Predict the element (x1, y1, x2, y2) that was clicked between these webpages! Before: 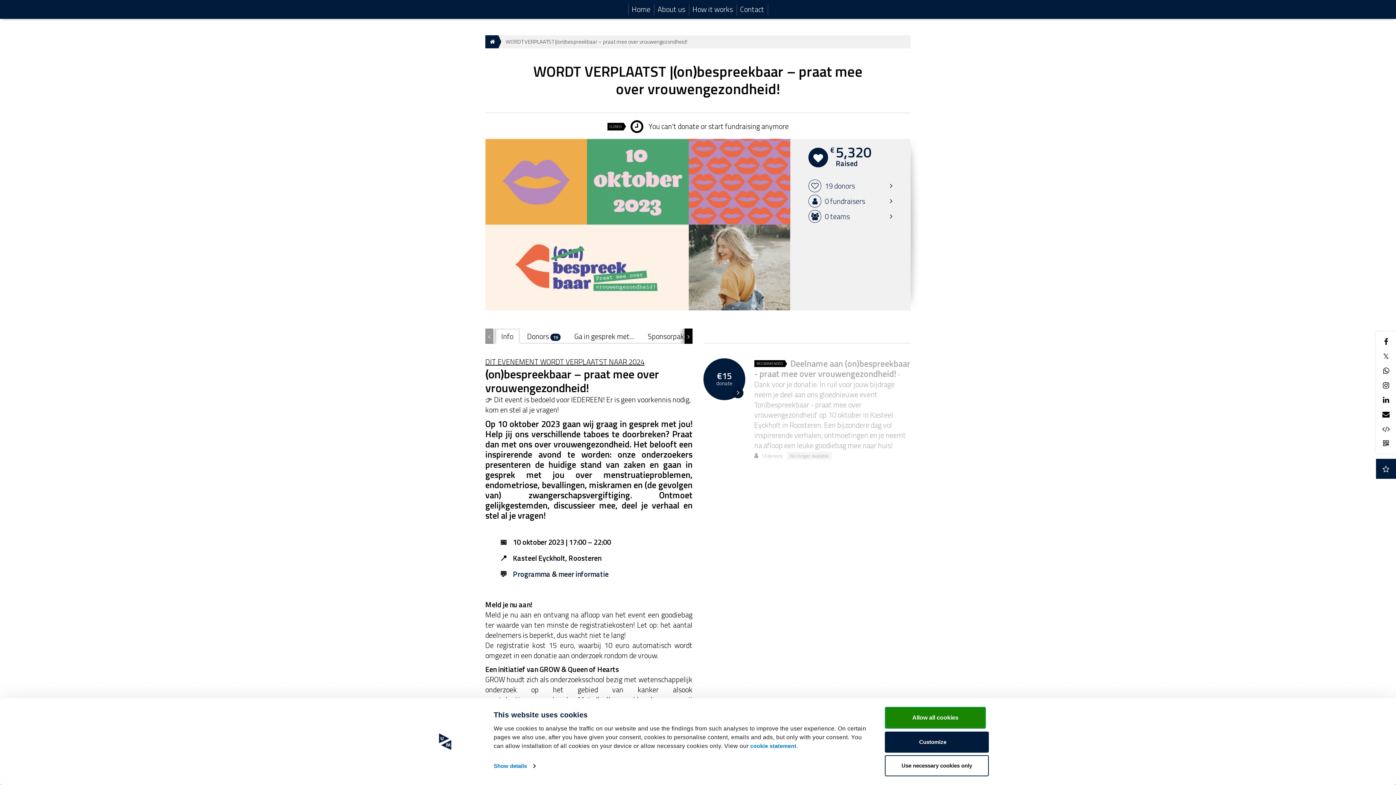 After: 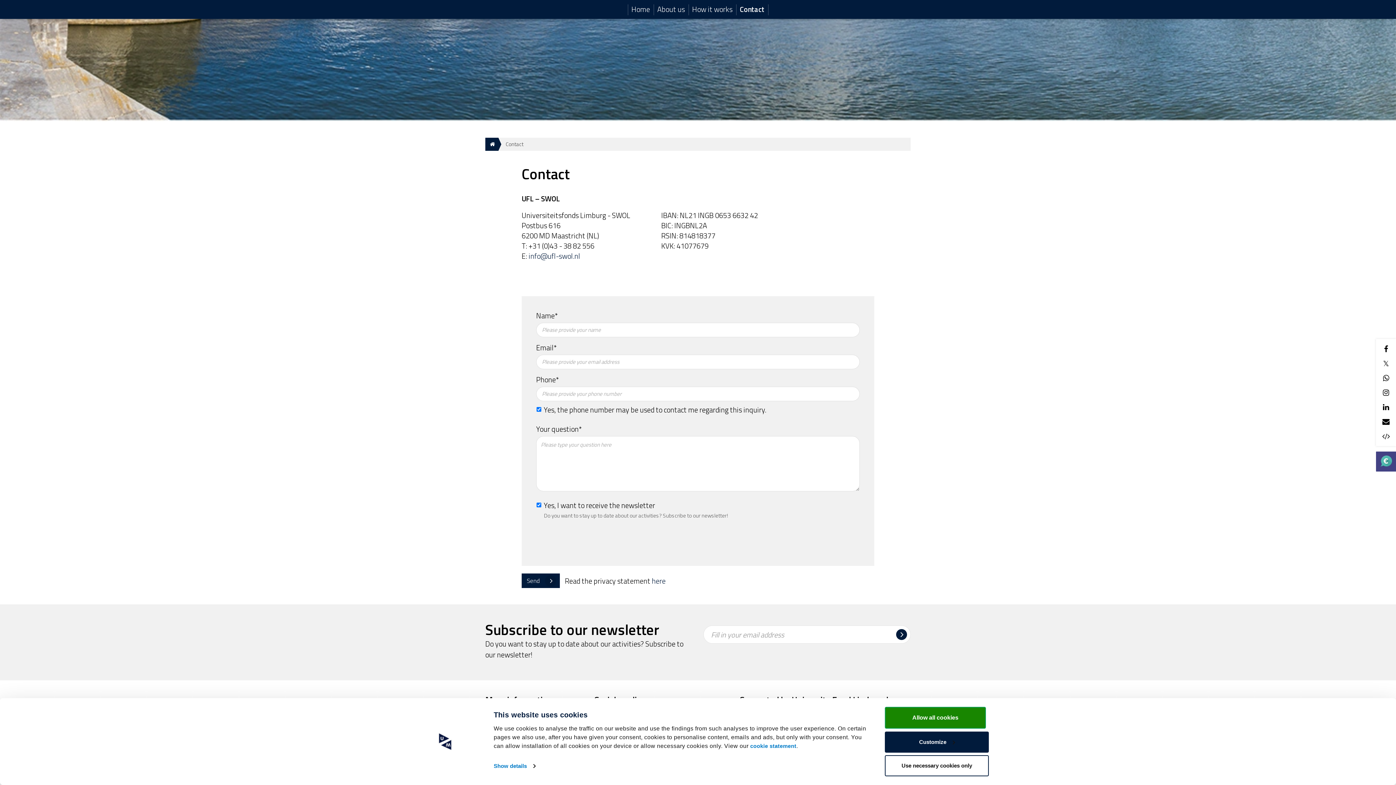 Action: bbox: (736, 0, 768, 18) label: Contact